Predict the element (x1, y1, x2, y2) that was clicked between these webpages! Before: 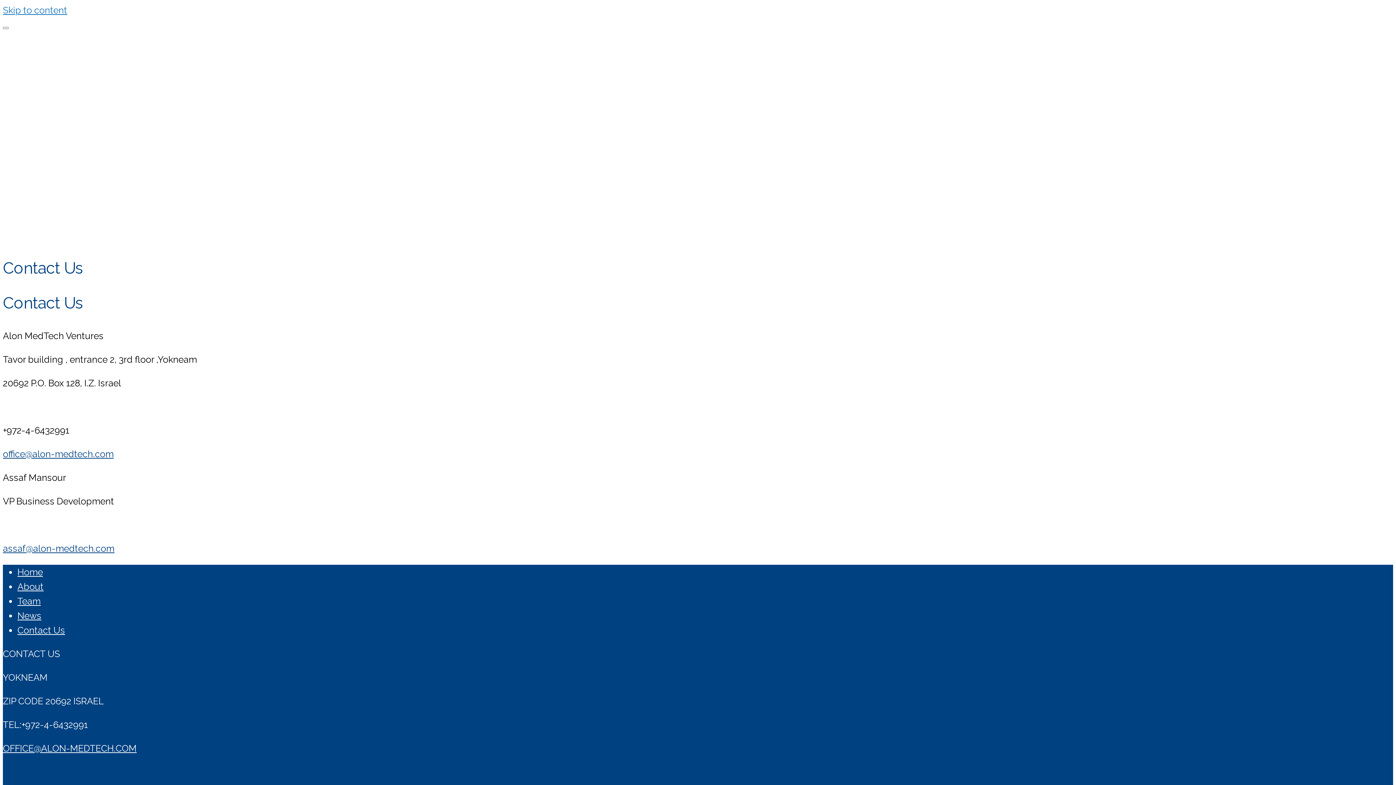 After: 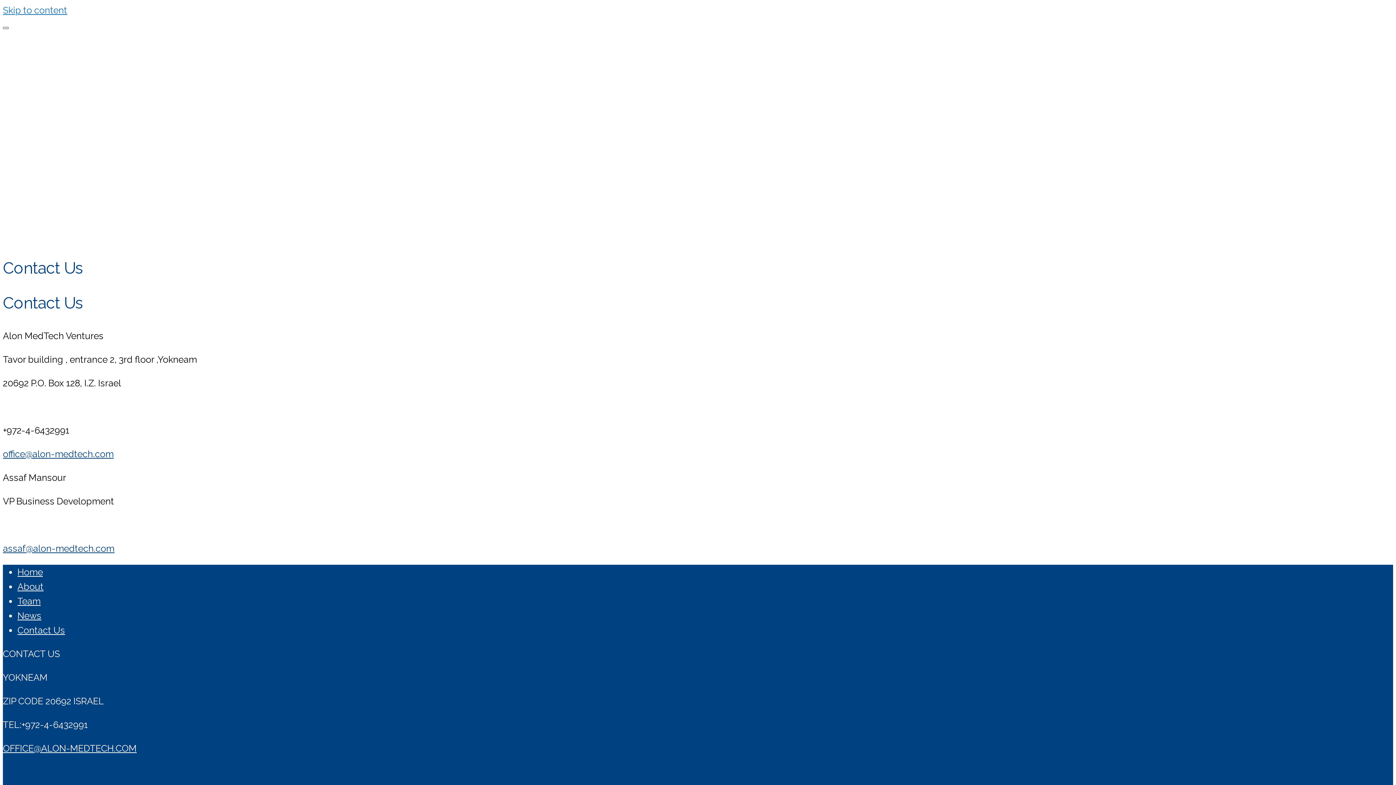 Action: bbox: (2, 26, 8, 29)